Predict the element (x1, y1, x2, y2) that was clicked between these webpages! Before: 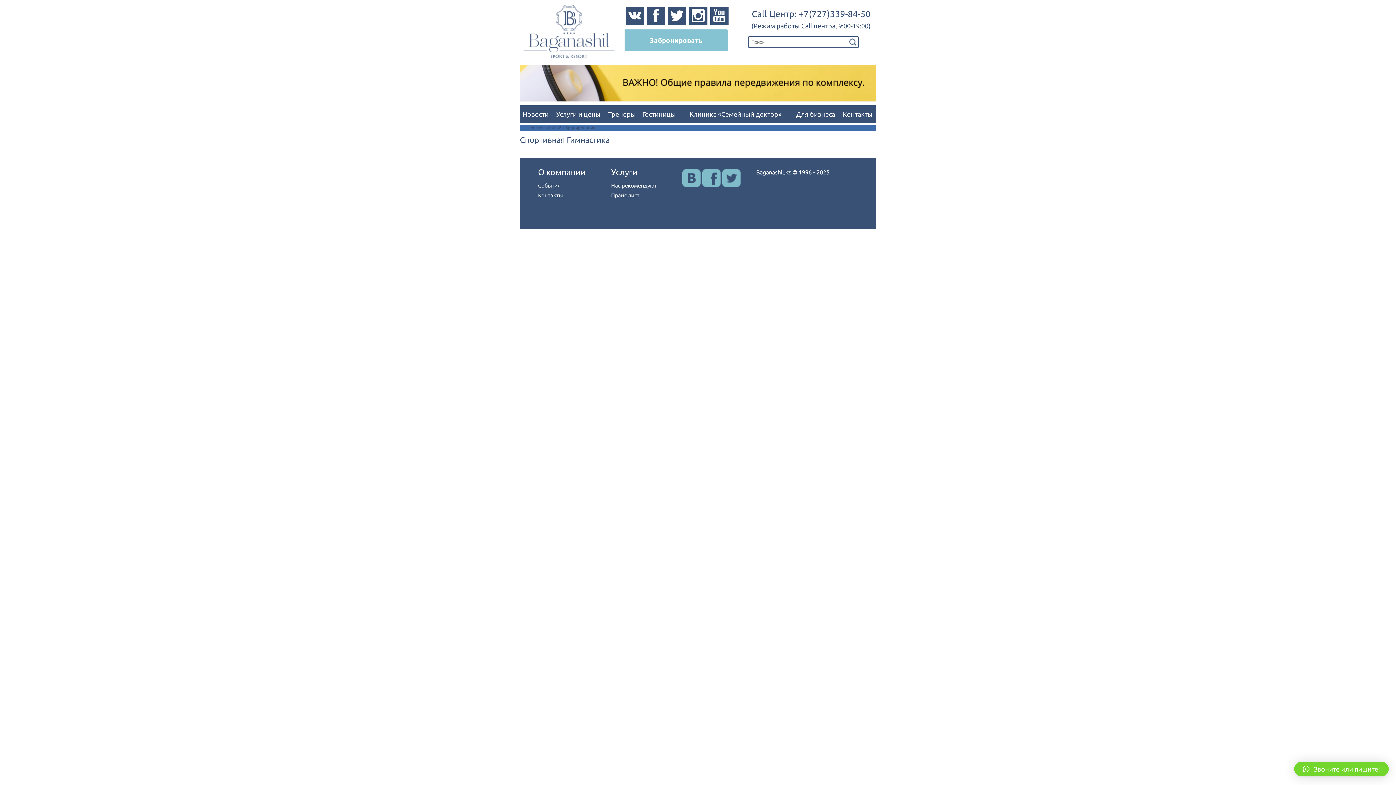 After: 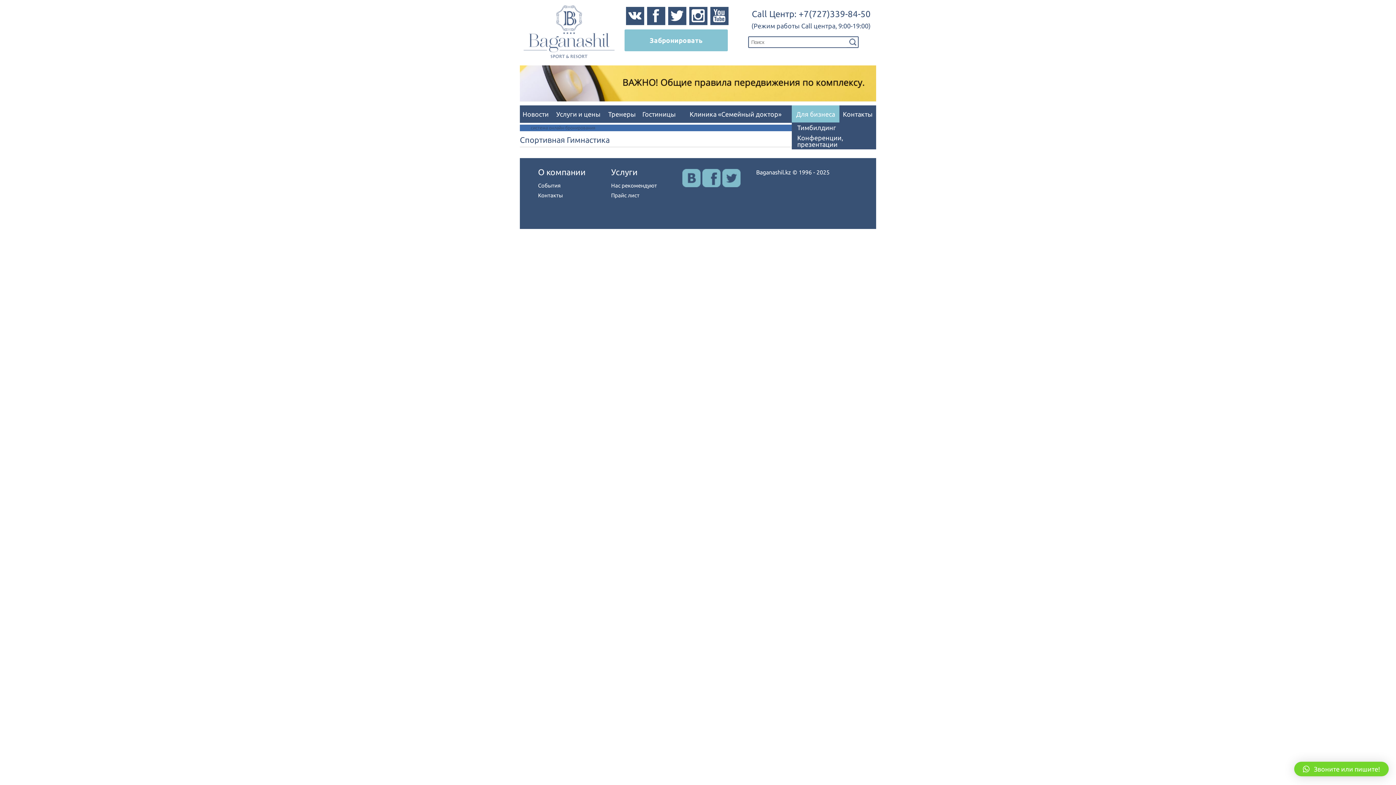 Action: label: Для бизнеса bbox: (792, 110, 839, 117)